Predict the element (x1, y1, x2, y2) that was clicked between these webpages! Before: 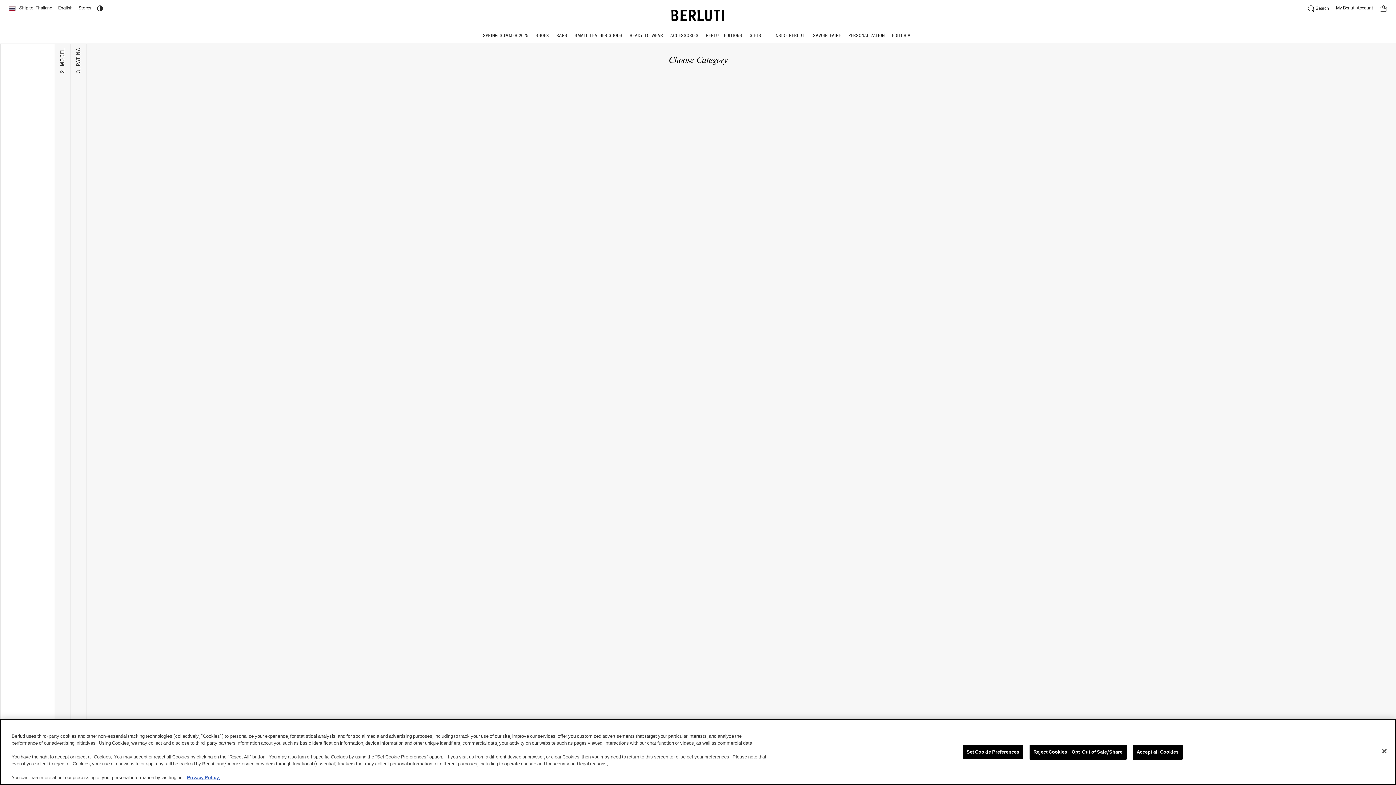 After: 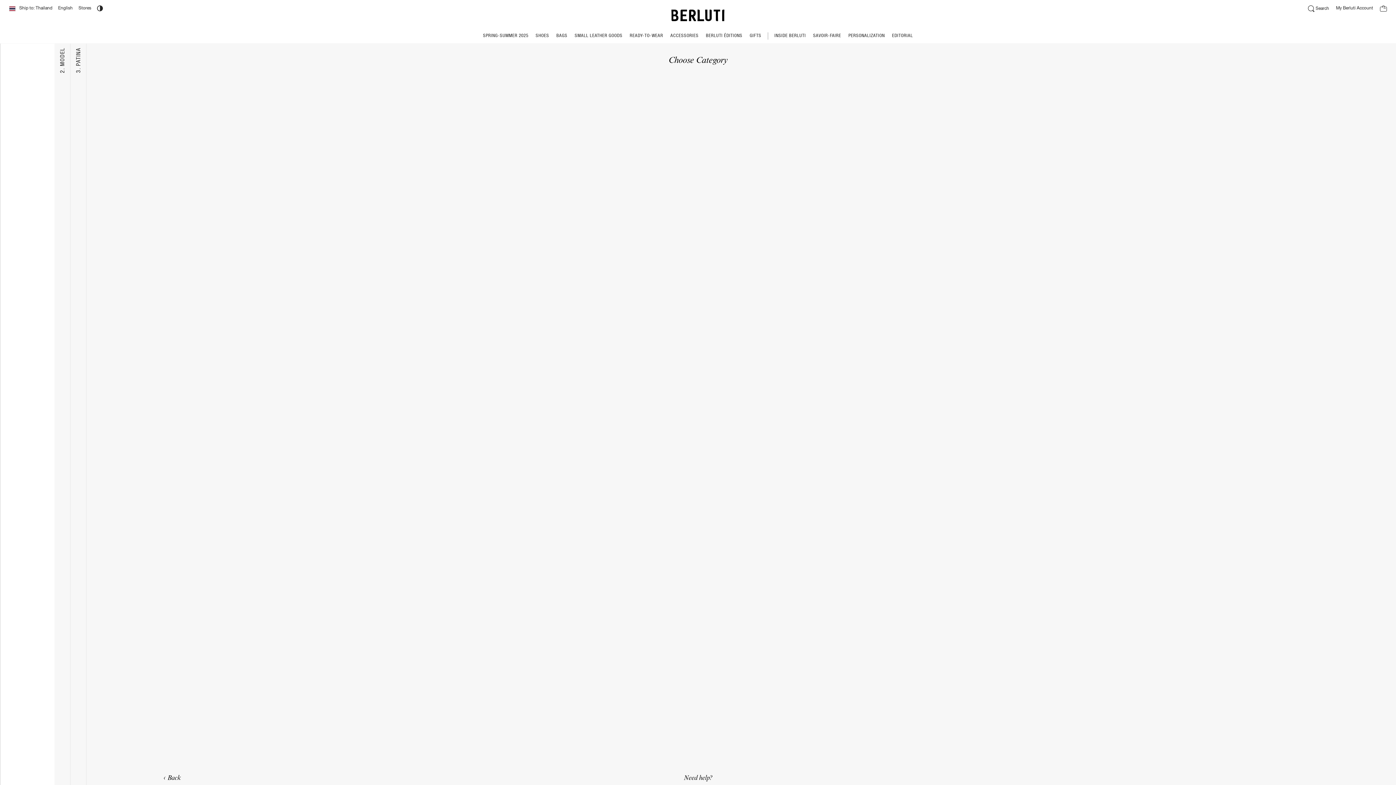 Action: label: Accept all Cookies bbox: (1132, 745, 1182, 760)